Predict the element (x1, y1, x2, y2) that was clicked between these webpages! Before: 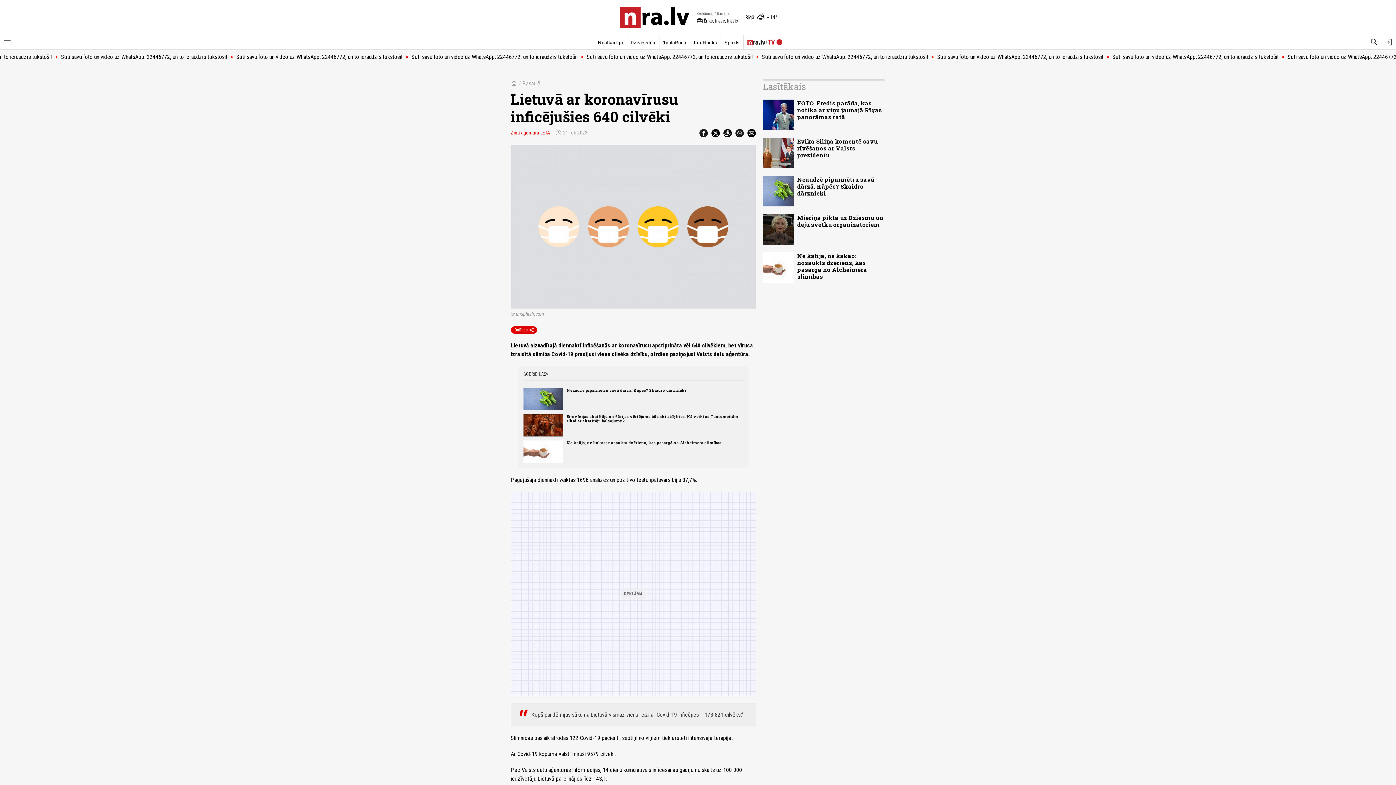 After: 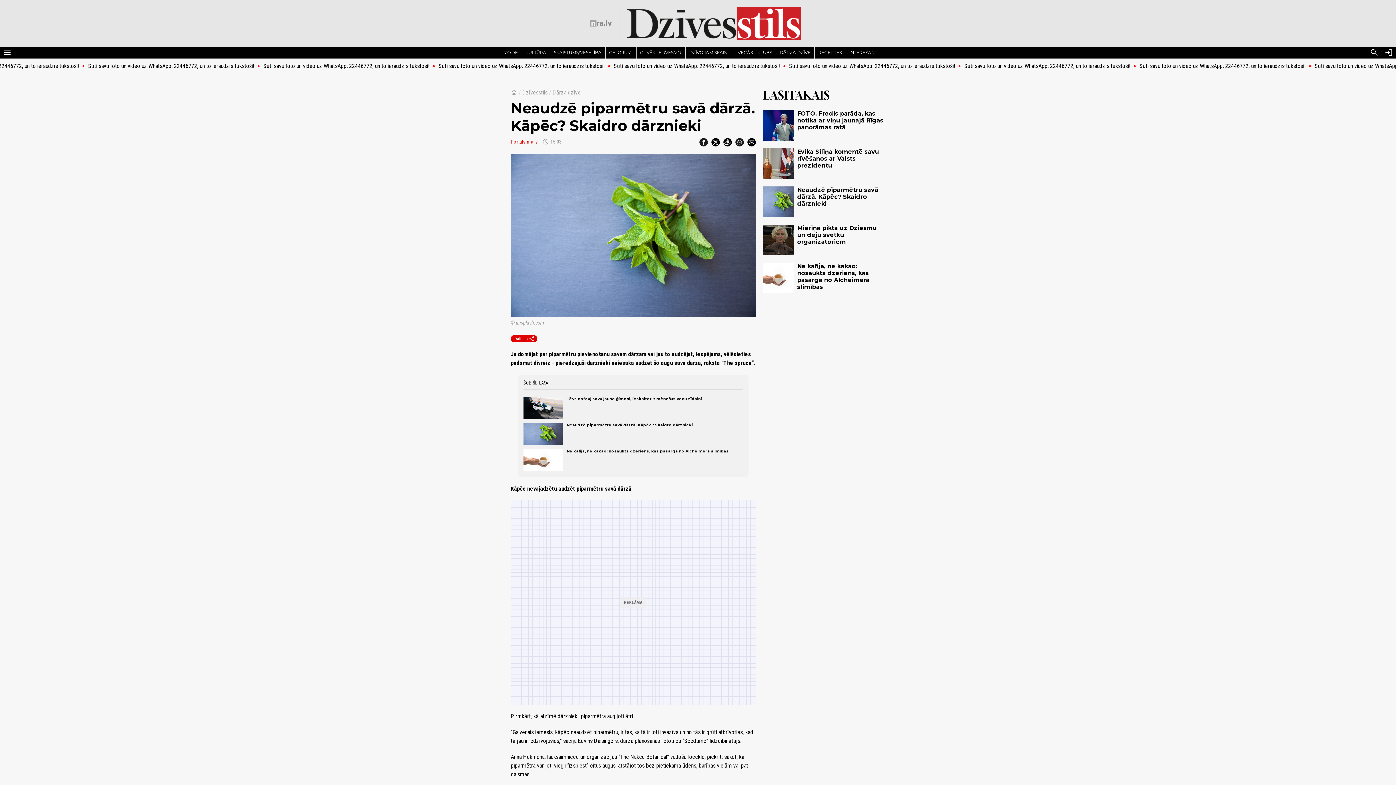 Action: bbox: (523, 388, 563, 410)